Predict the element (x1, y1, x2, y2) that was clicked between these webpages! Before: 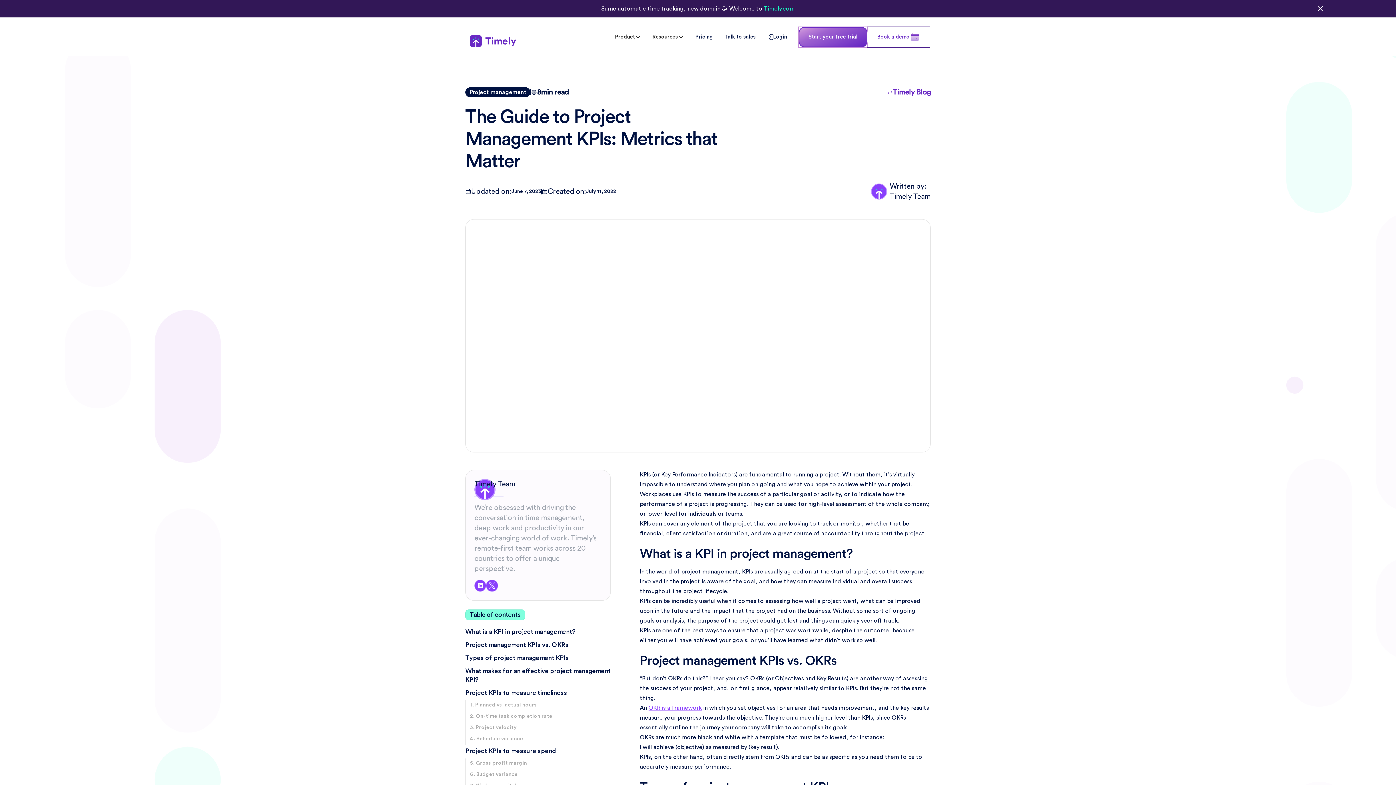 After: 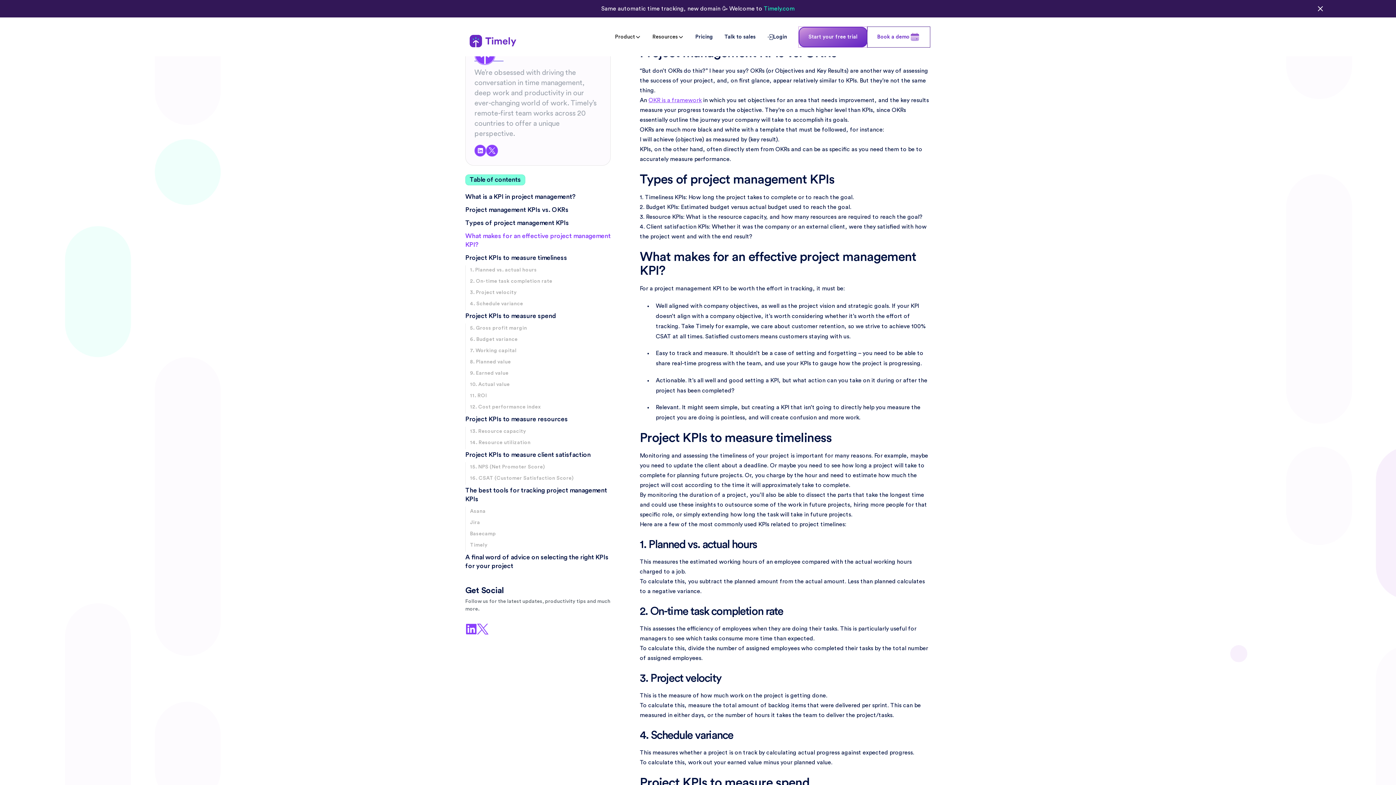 Action: bbox: (465, 640, 610, 649) label: Project management KPIs vs. OKRs